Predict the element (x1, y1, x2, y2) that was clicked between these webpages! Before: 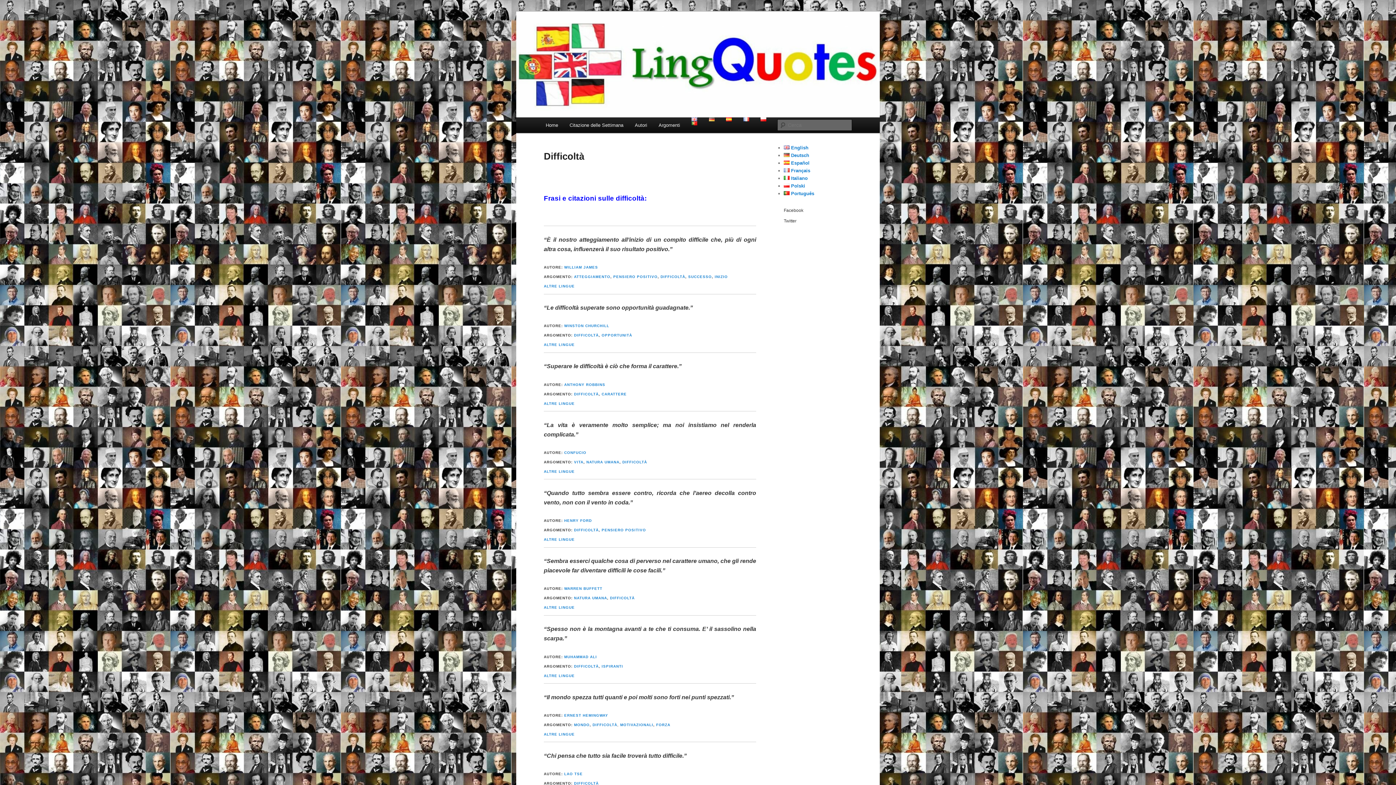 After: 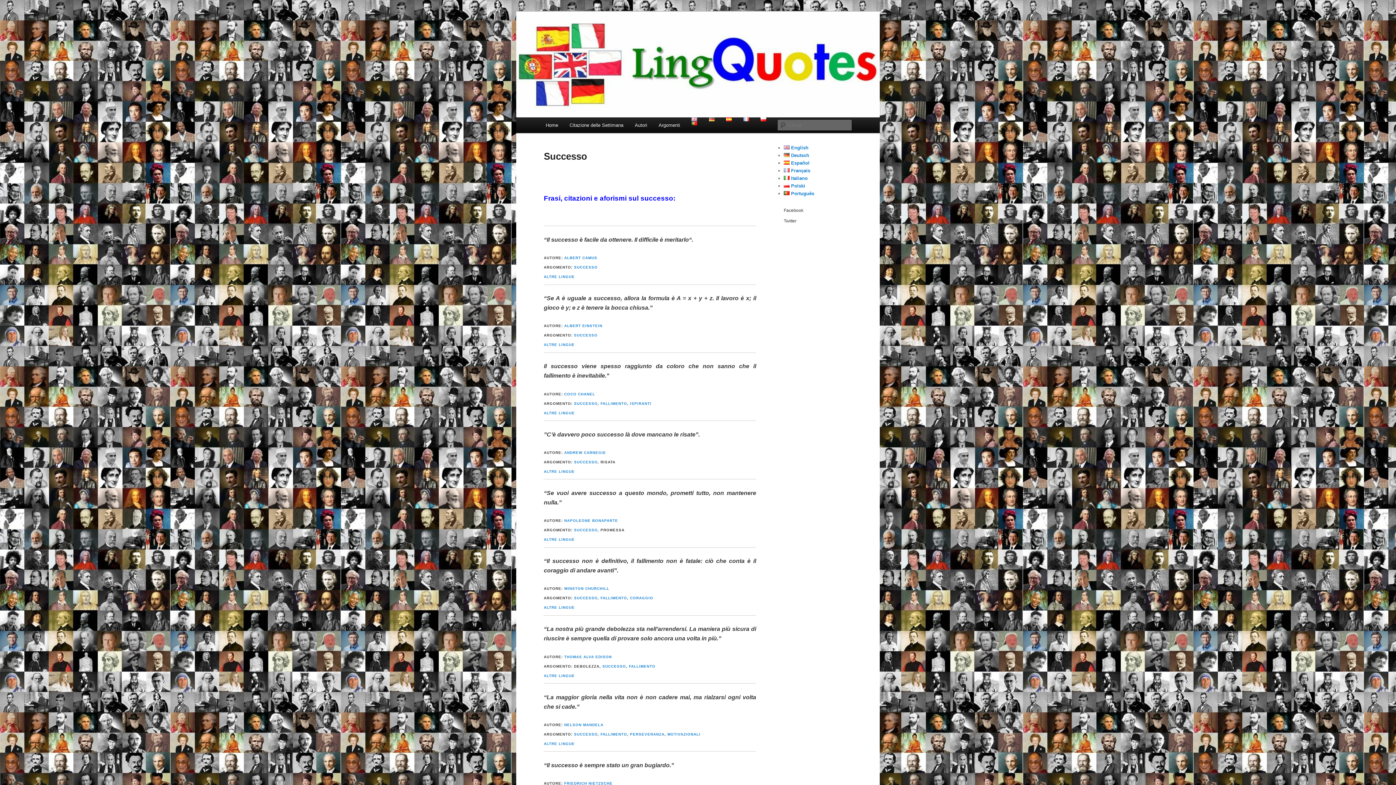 Action: bbox: (688, 274, 712, 278) label: SUCCESSO